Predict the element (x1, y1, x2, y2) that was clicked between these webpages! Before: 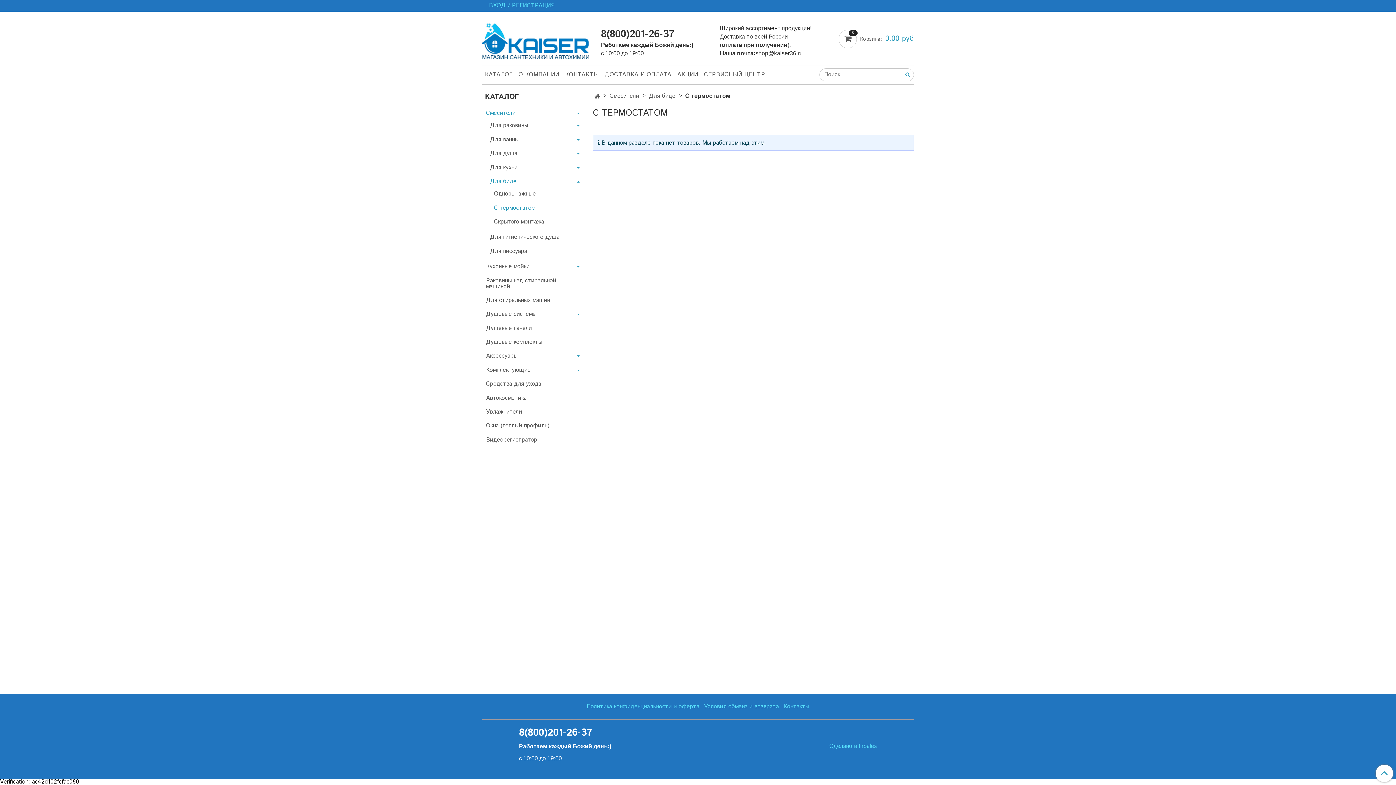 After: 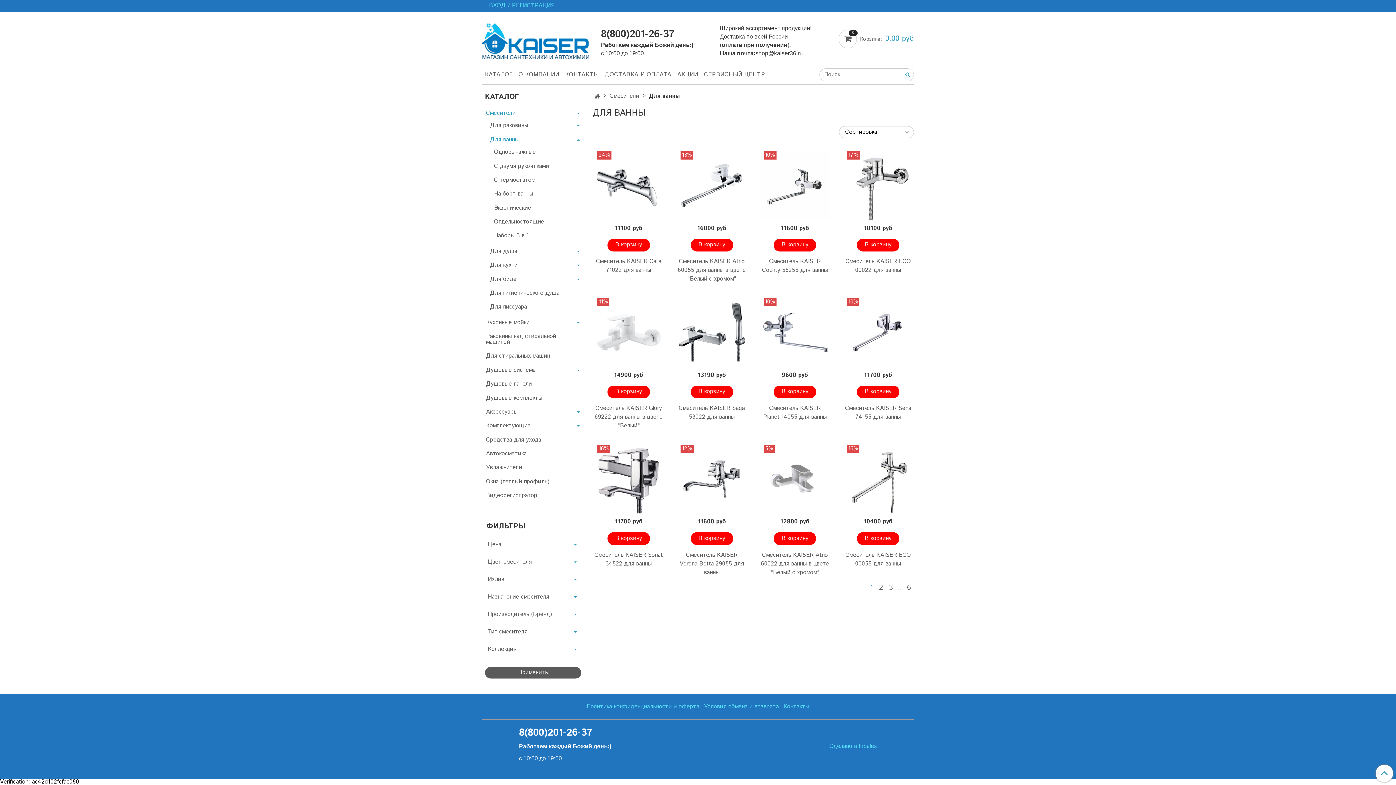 Action: label: Для ванны bbox: (490, 134, 575, 145)